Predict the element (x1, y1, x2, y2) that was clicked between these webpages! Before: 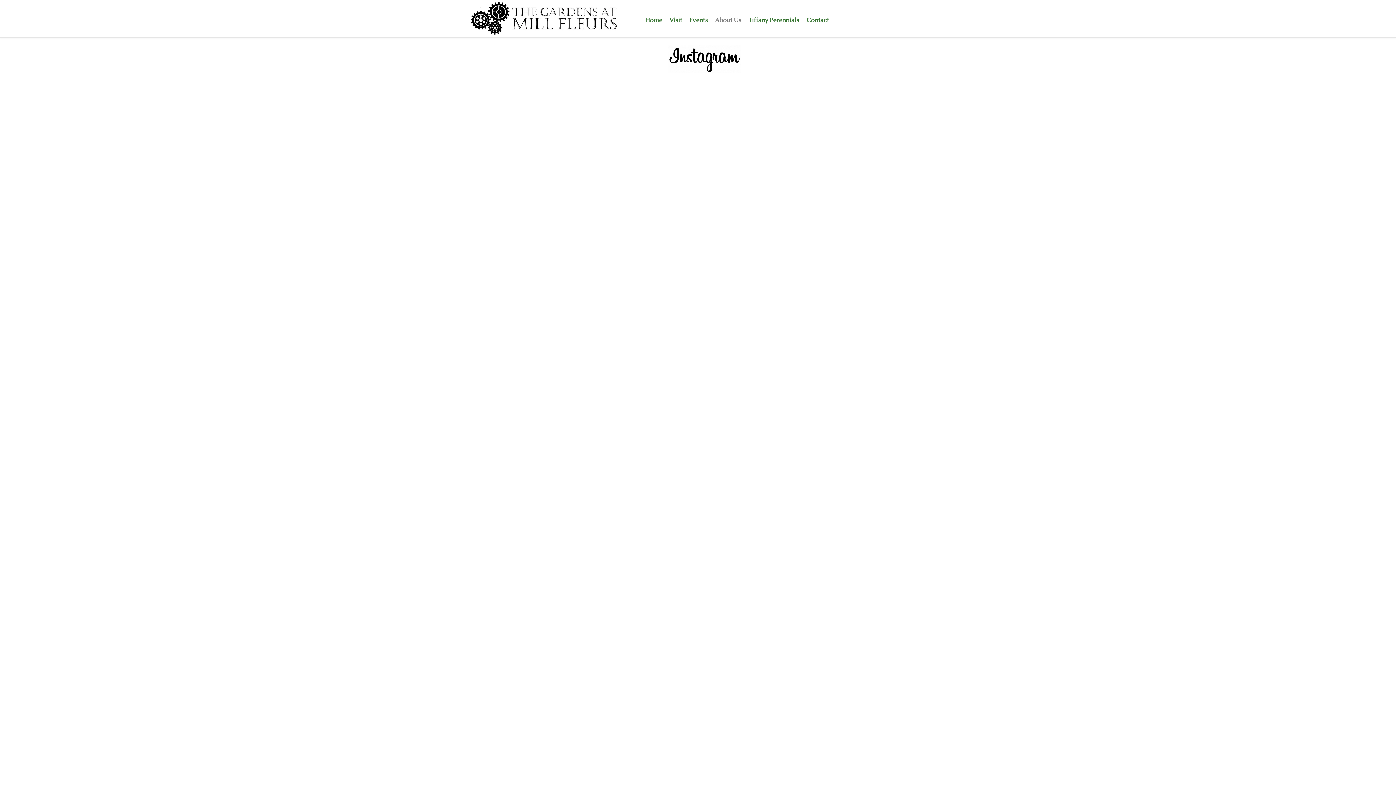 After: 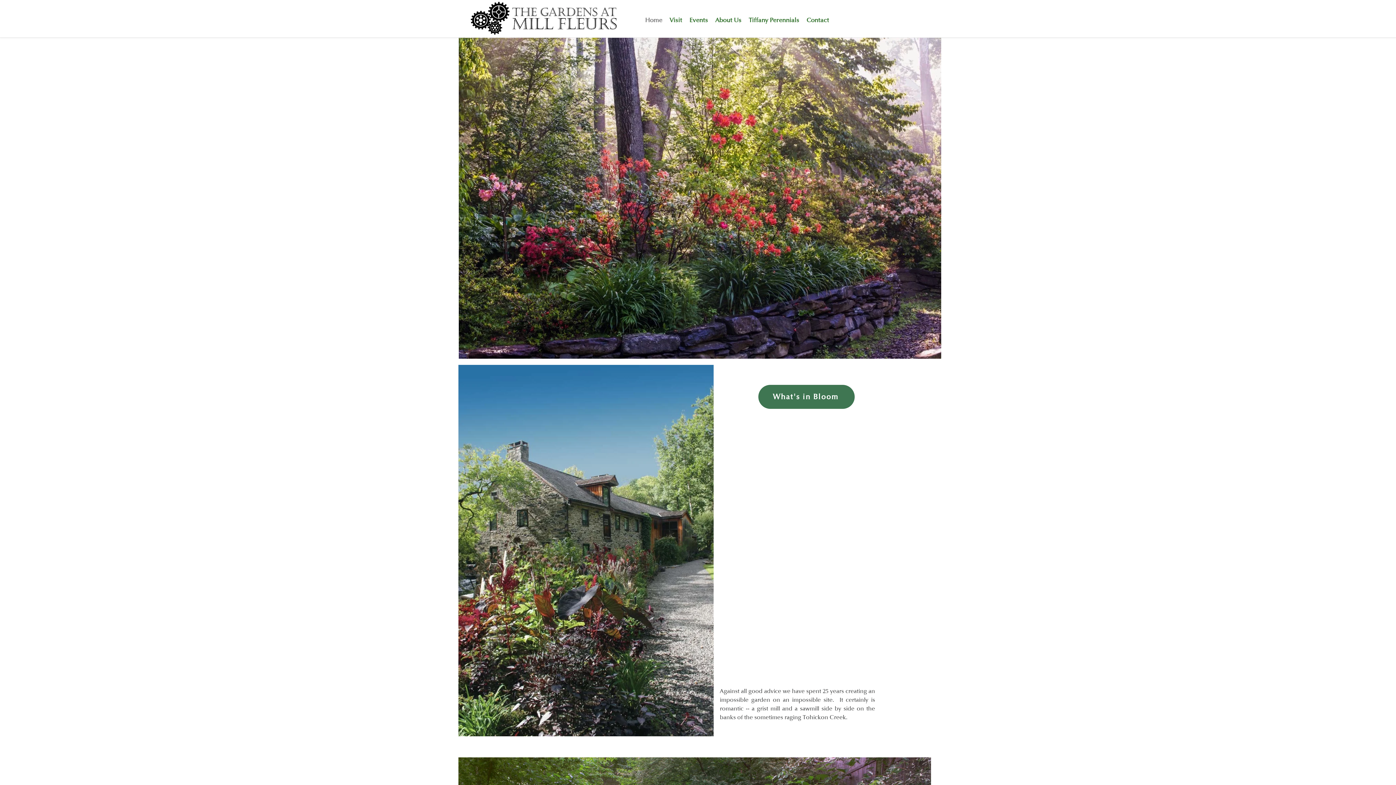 Action: bbox: (641, 9, 666, 30) label: Home